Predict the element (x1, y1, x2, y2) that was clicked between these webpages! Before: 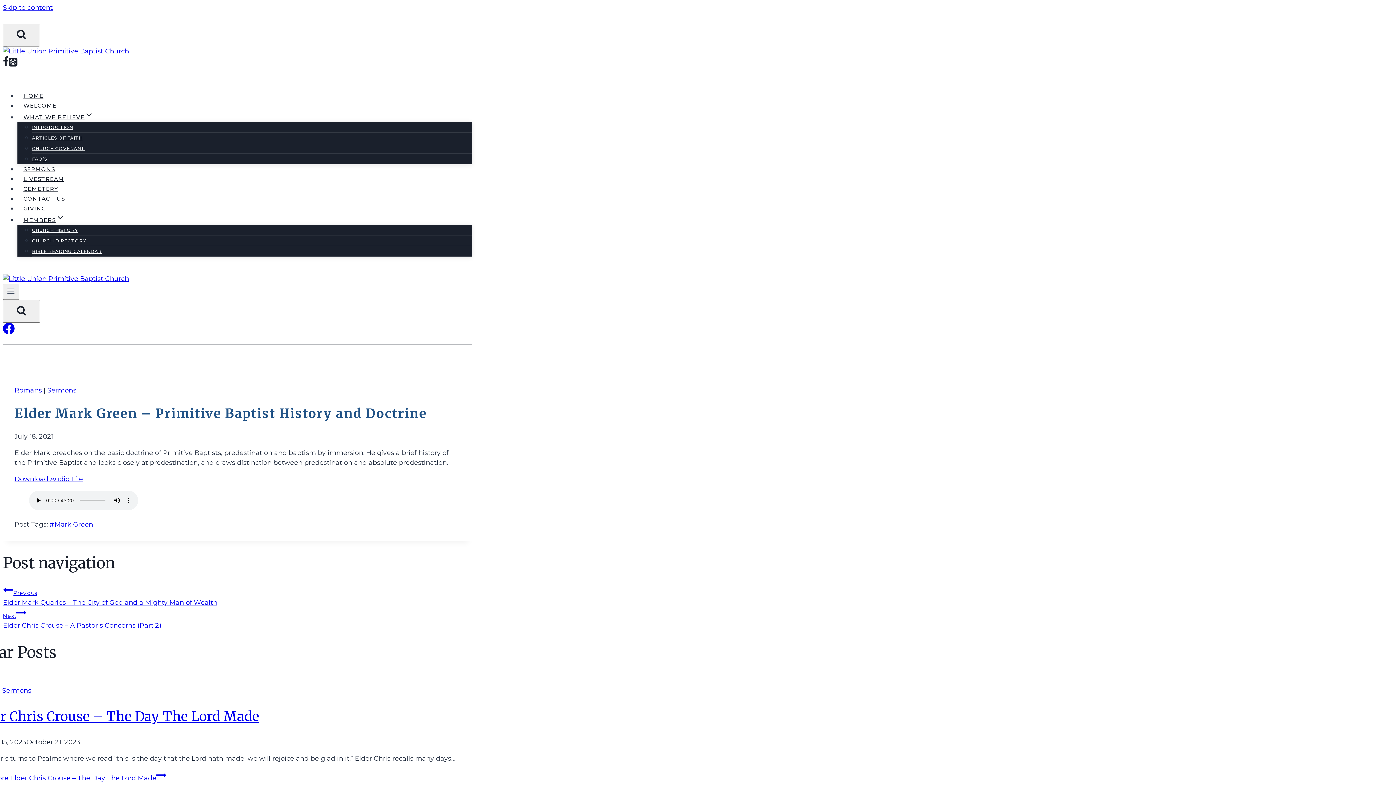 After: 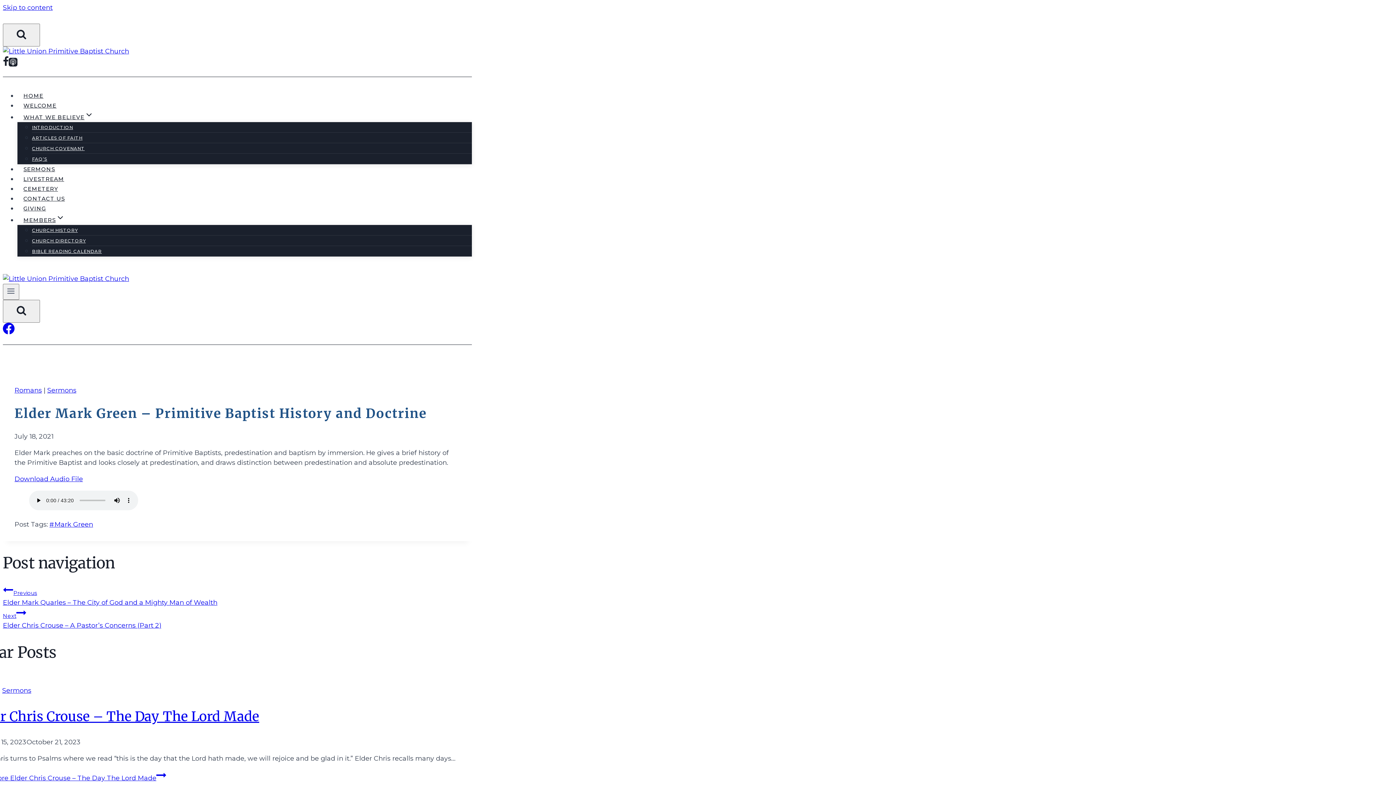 Action: label: Apple Podcast bbox: (8, 60, 17, 68)